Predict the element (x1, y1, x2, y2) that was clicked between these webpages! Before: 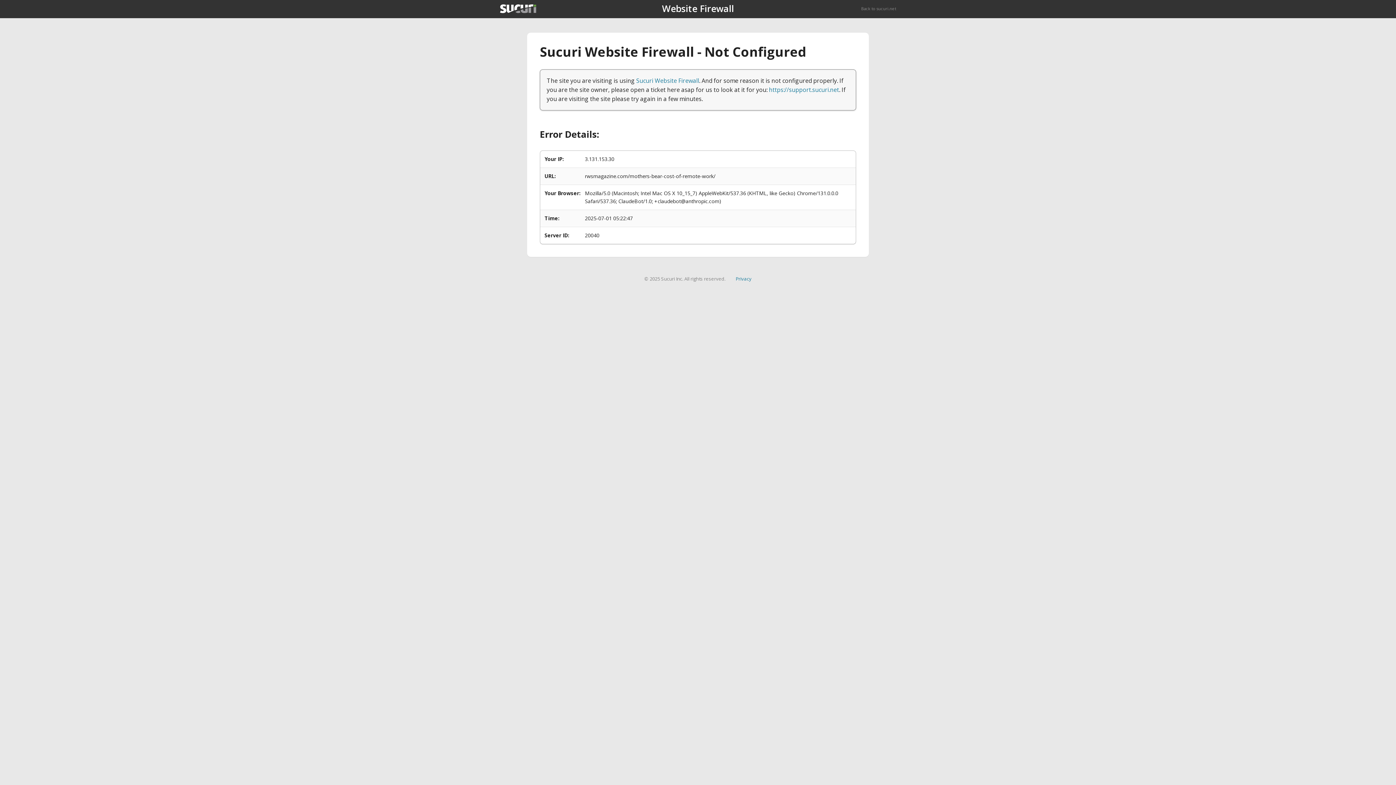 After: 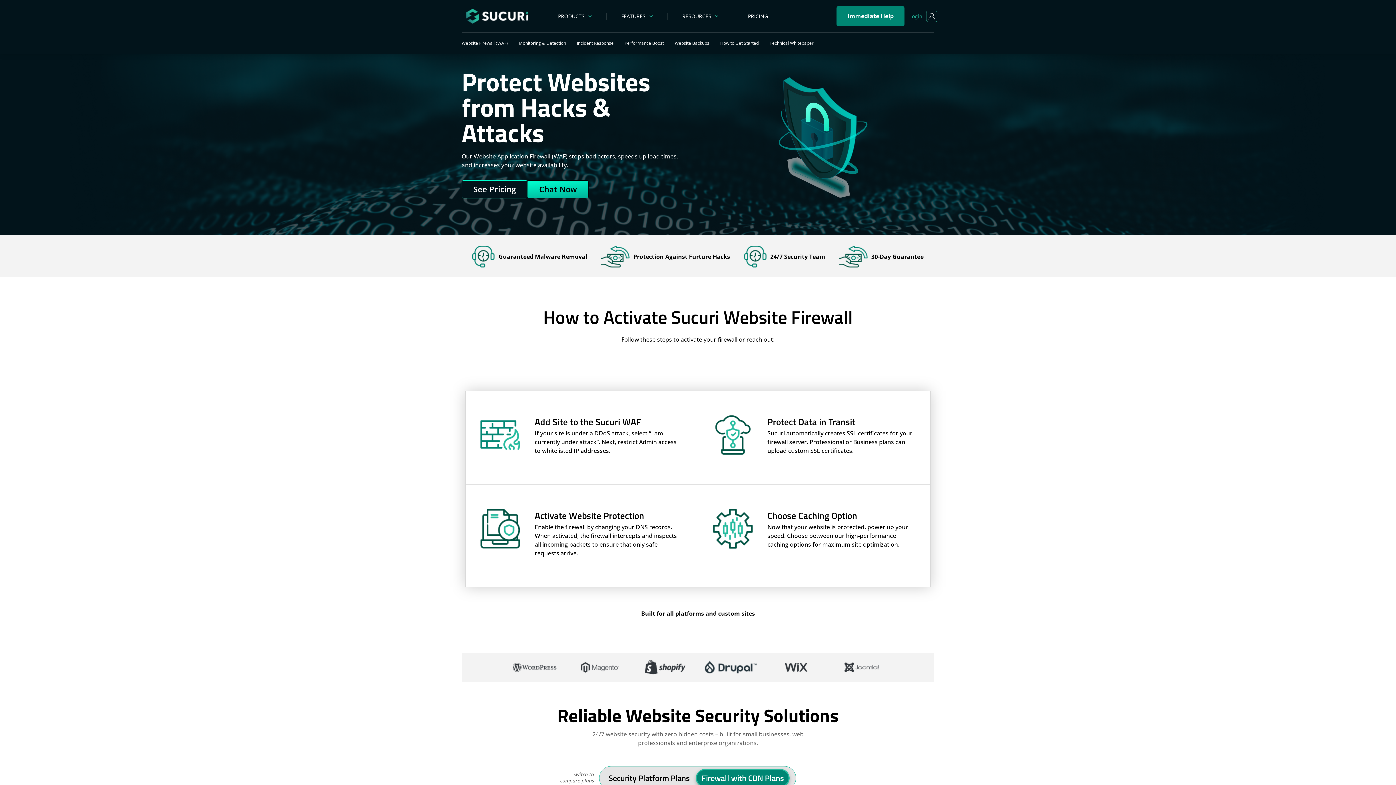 Action: bbox: (636, 76, 699, 84) label: Sucuri Website Firewall